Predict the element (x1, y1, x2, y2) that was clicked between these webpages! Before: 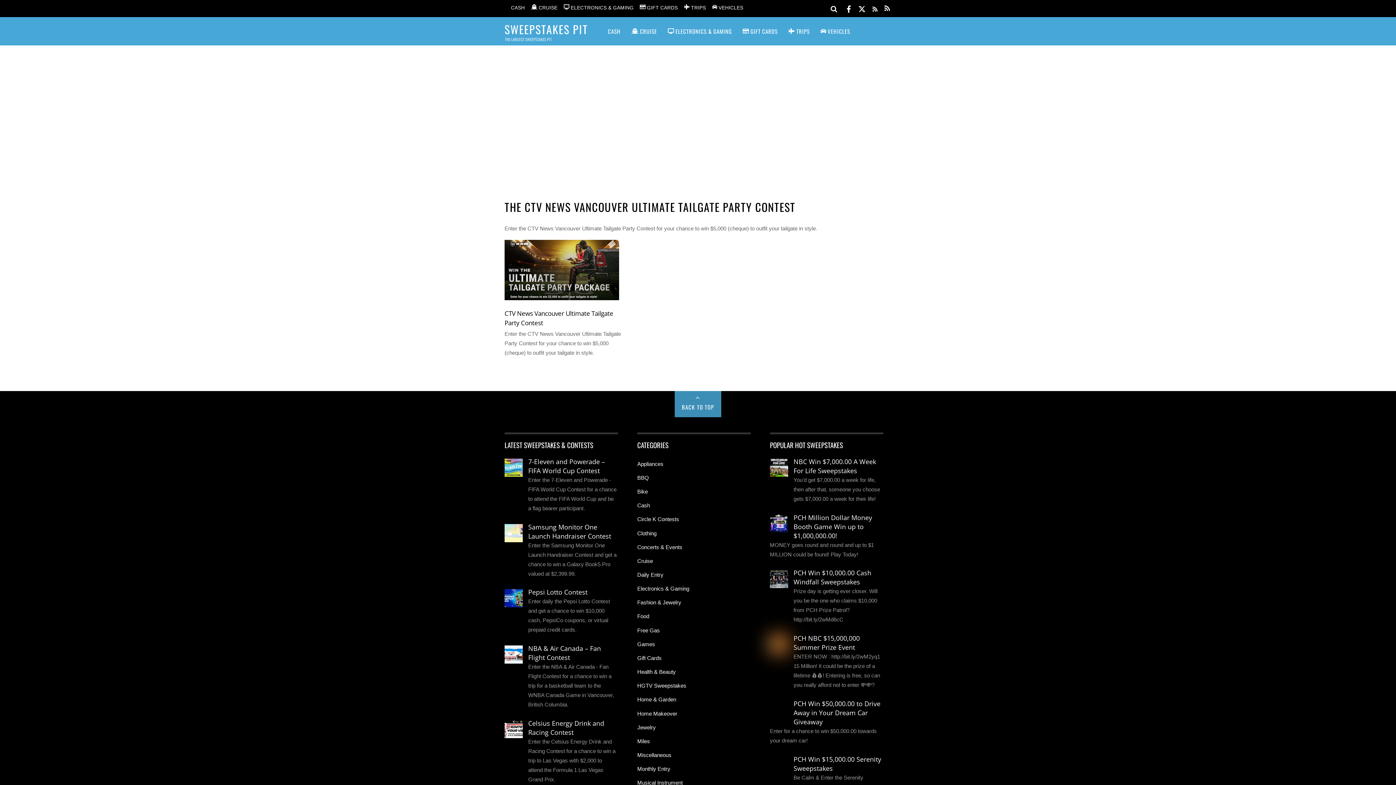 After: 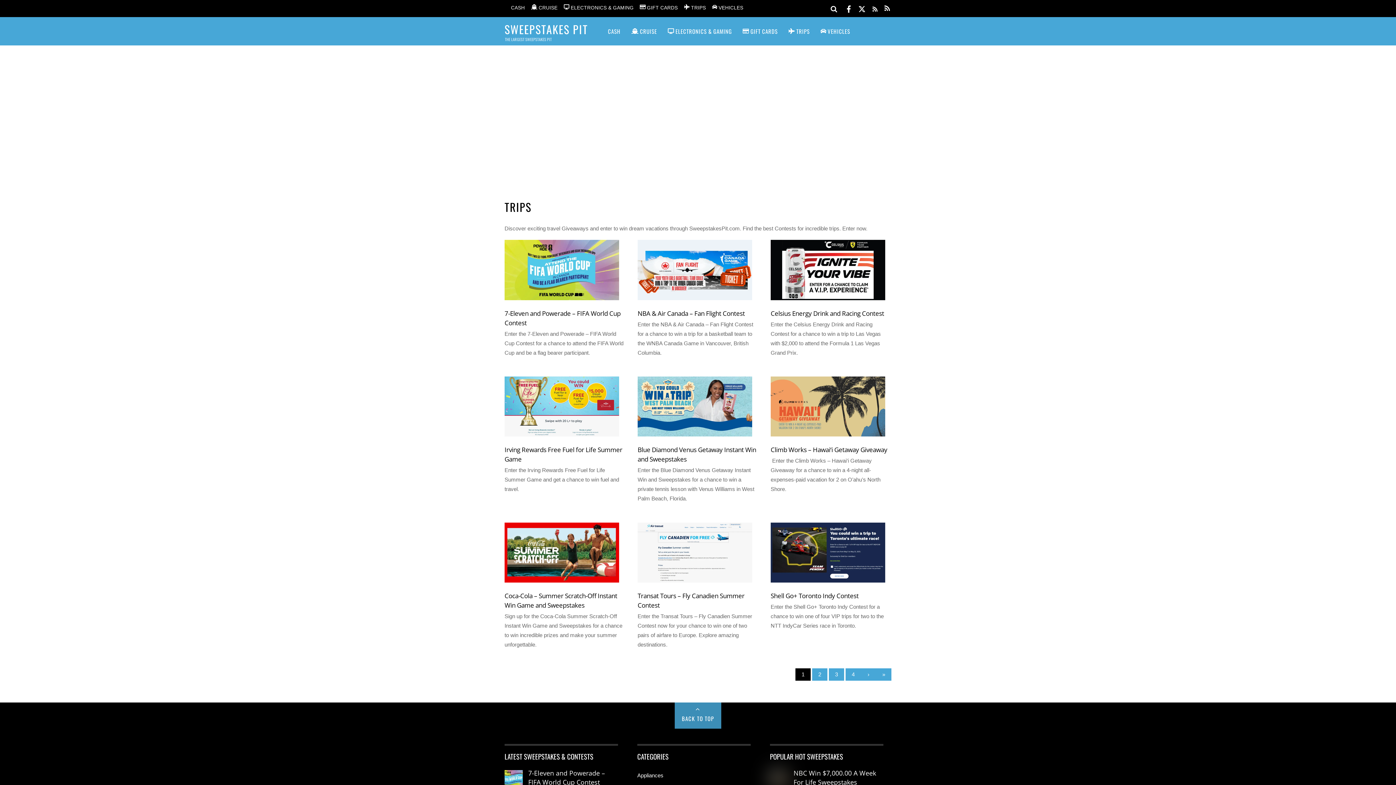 Action: label:  TRIPS bbox: (783, 17, 815, 45)